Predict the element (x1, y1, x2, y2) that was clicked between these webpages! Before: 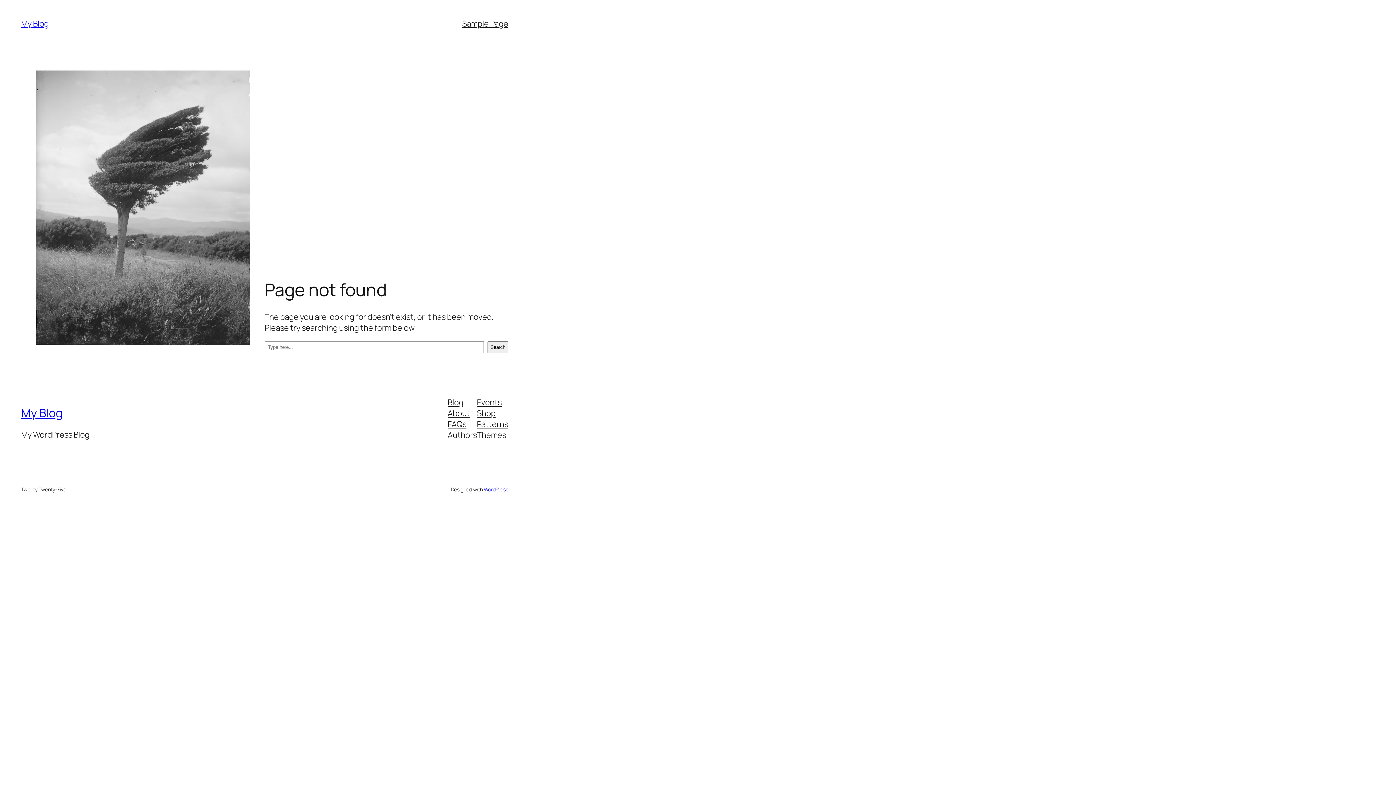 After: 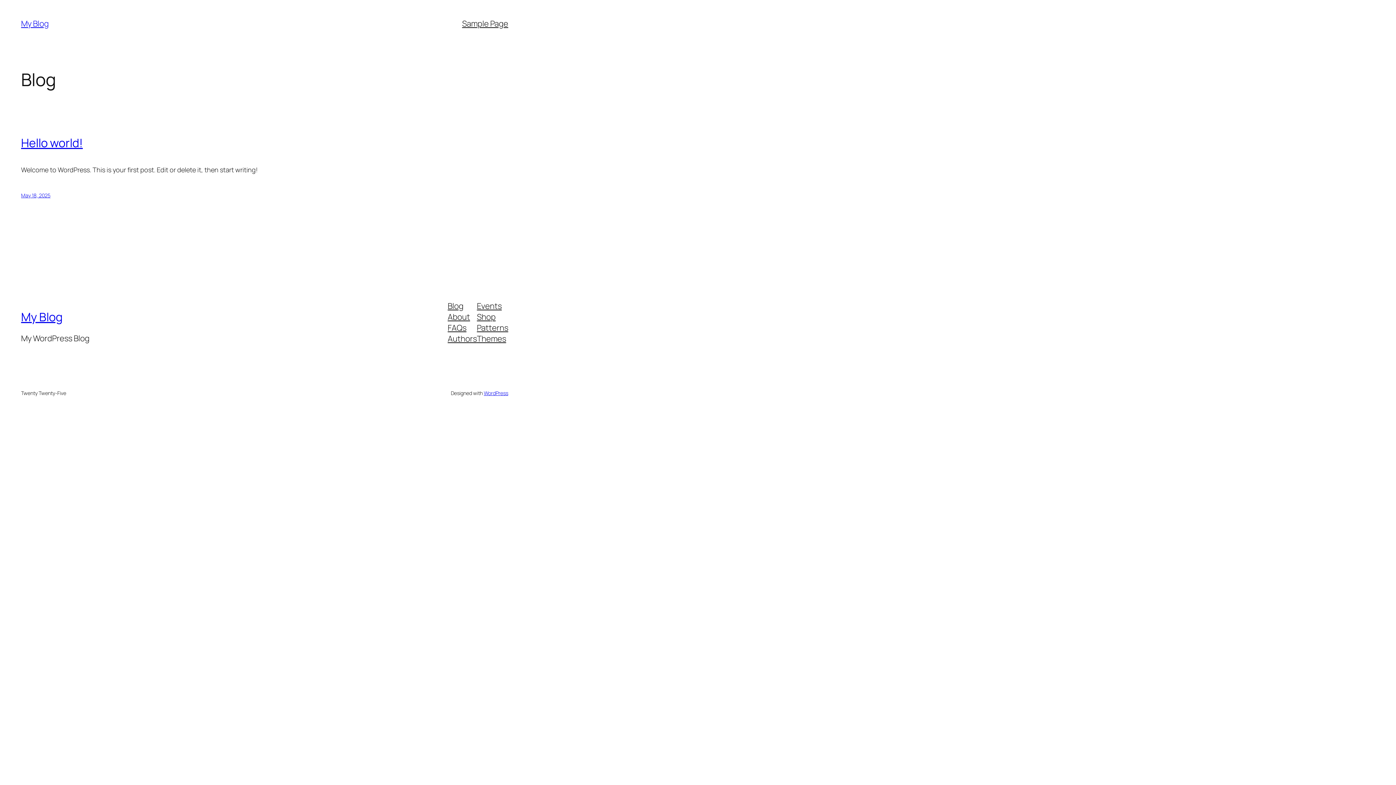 Action: bbox: (21, 18, 48, 29) label: My Blog